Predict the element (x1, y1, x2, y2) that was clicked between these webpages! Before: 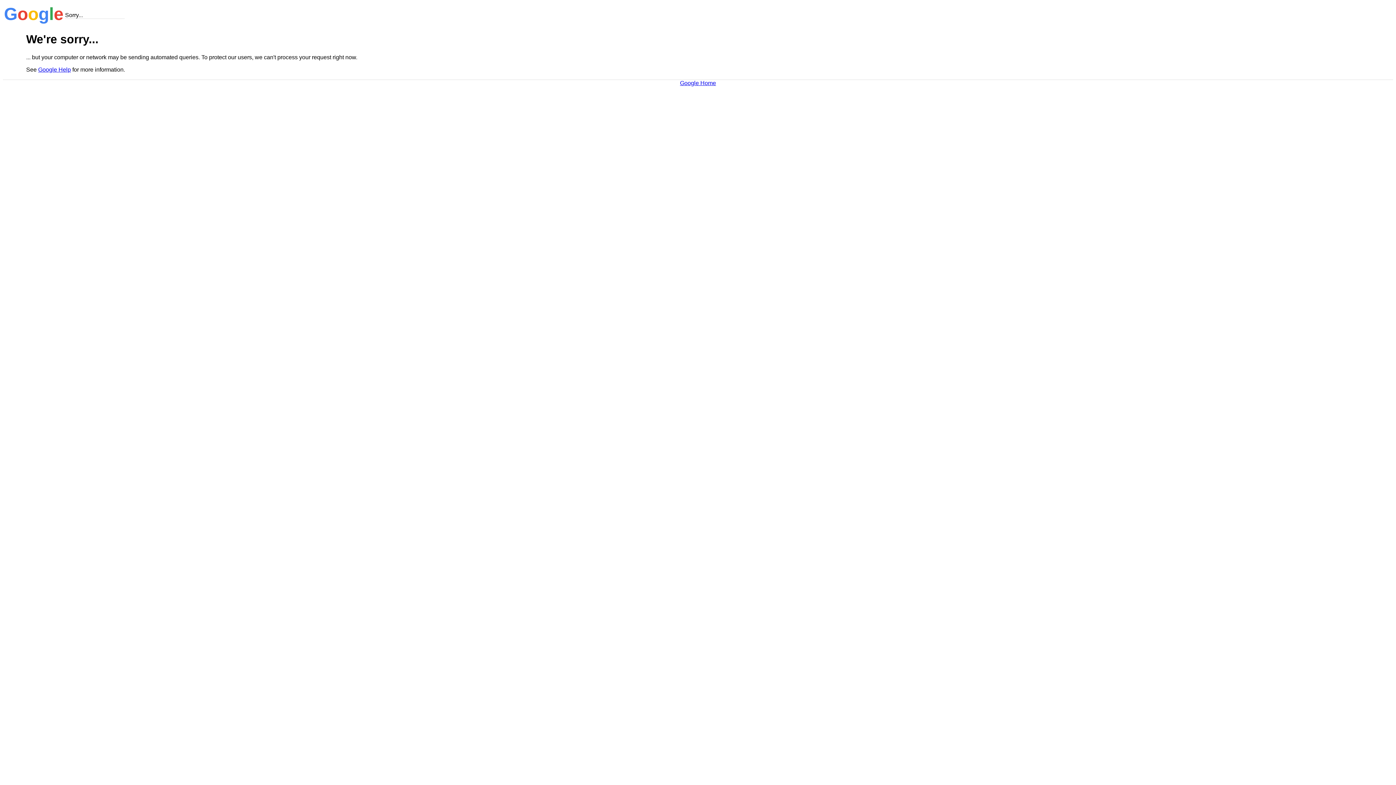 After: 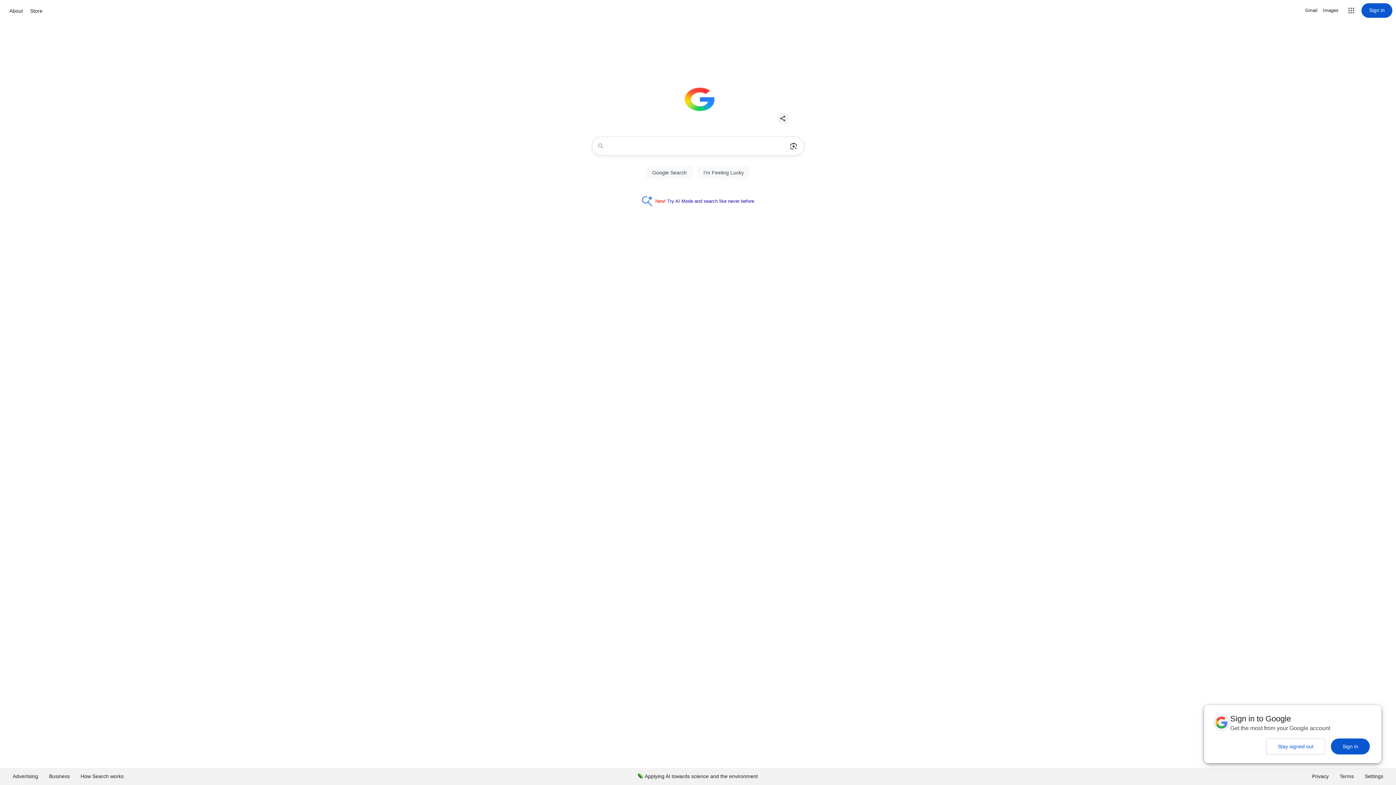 Action: label: Google Home bbox: (680, 79, 716, 86)